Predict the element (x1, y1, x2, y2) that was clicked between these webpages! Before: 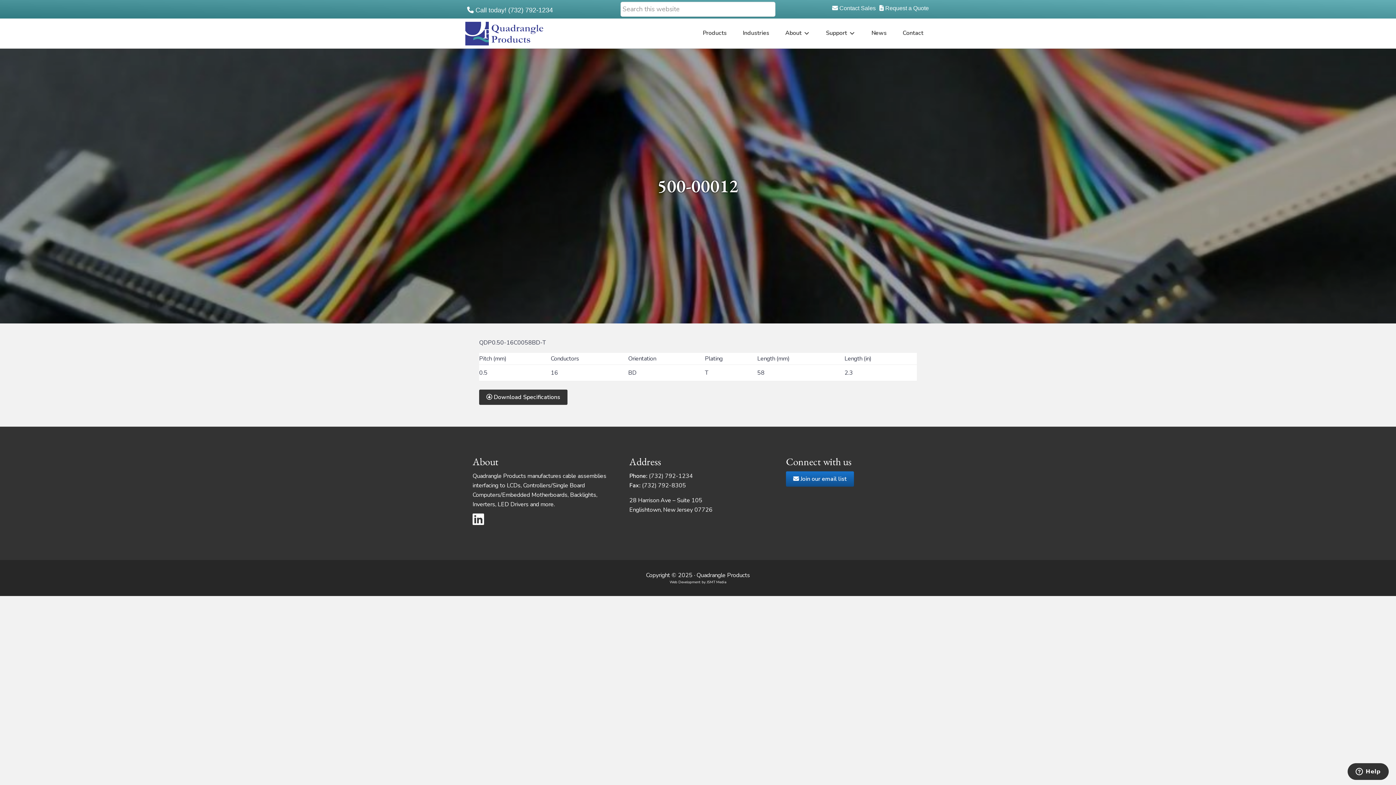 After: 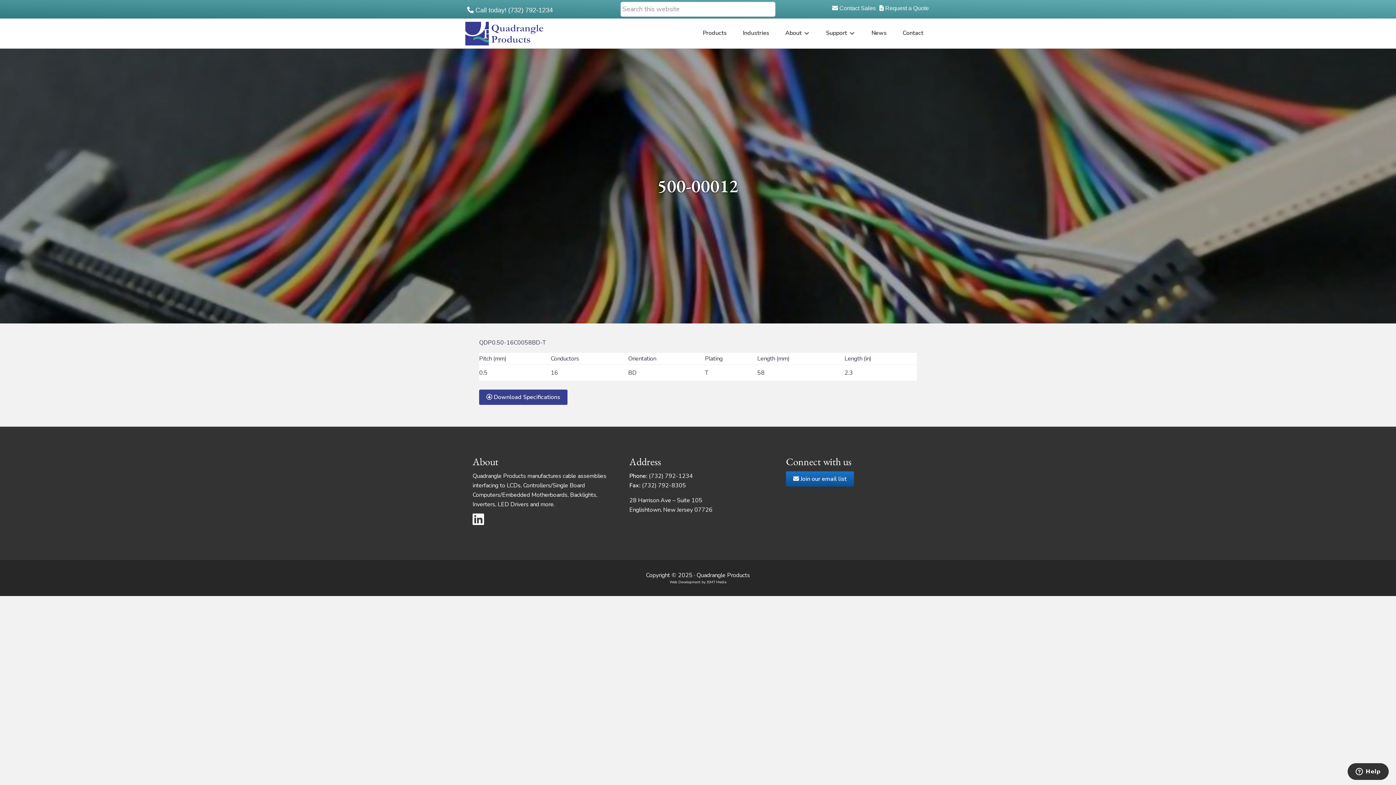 Action: label:  Download Specifications bbox: (479, 389, 567, 405)